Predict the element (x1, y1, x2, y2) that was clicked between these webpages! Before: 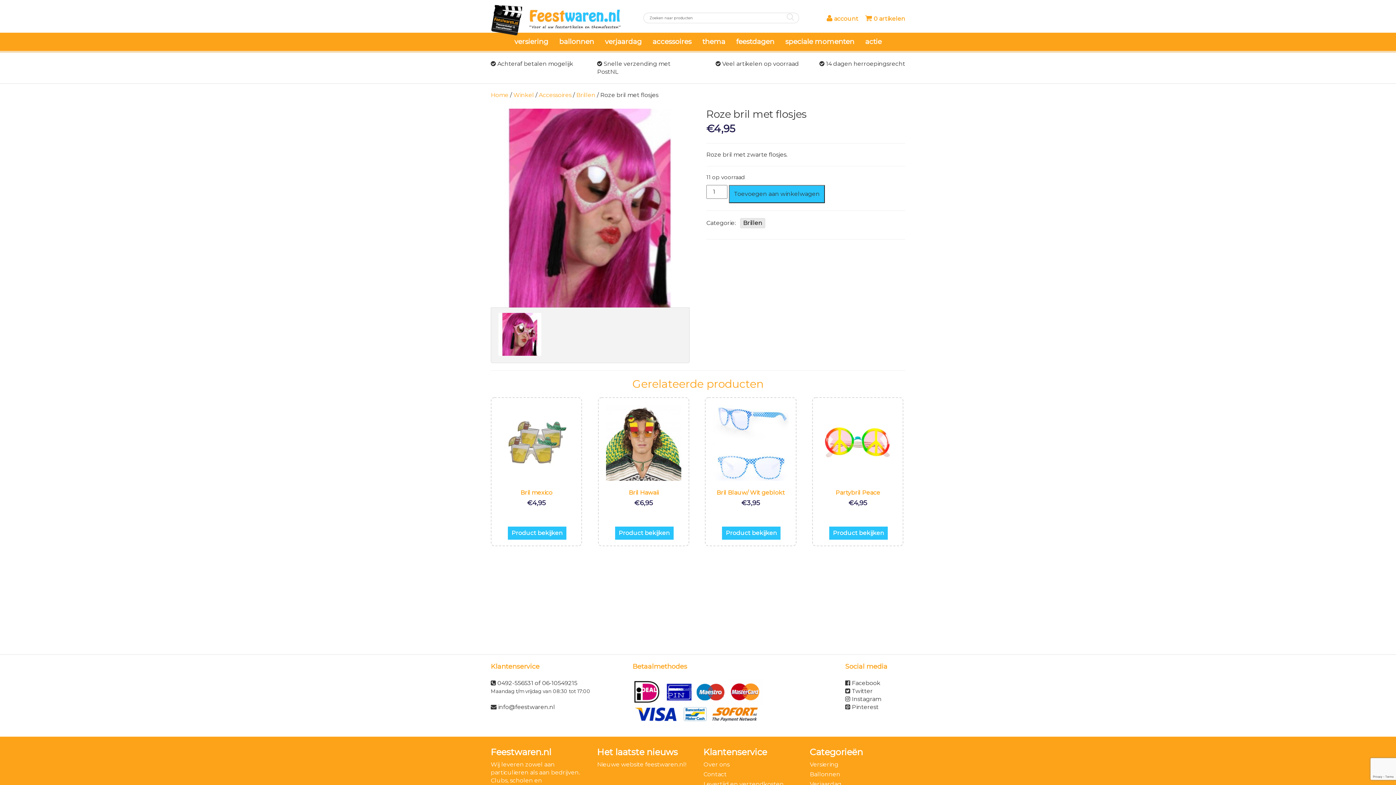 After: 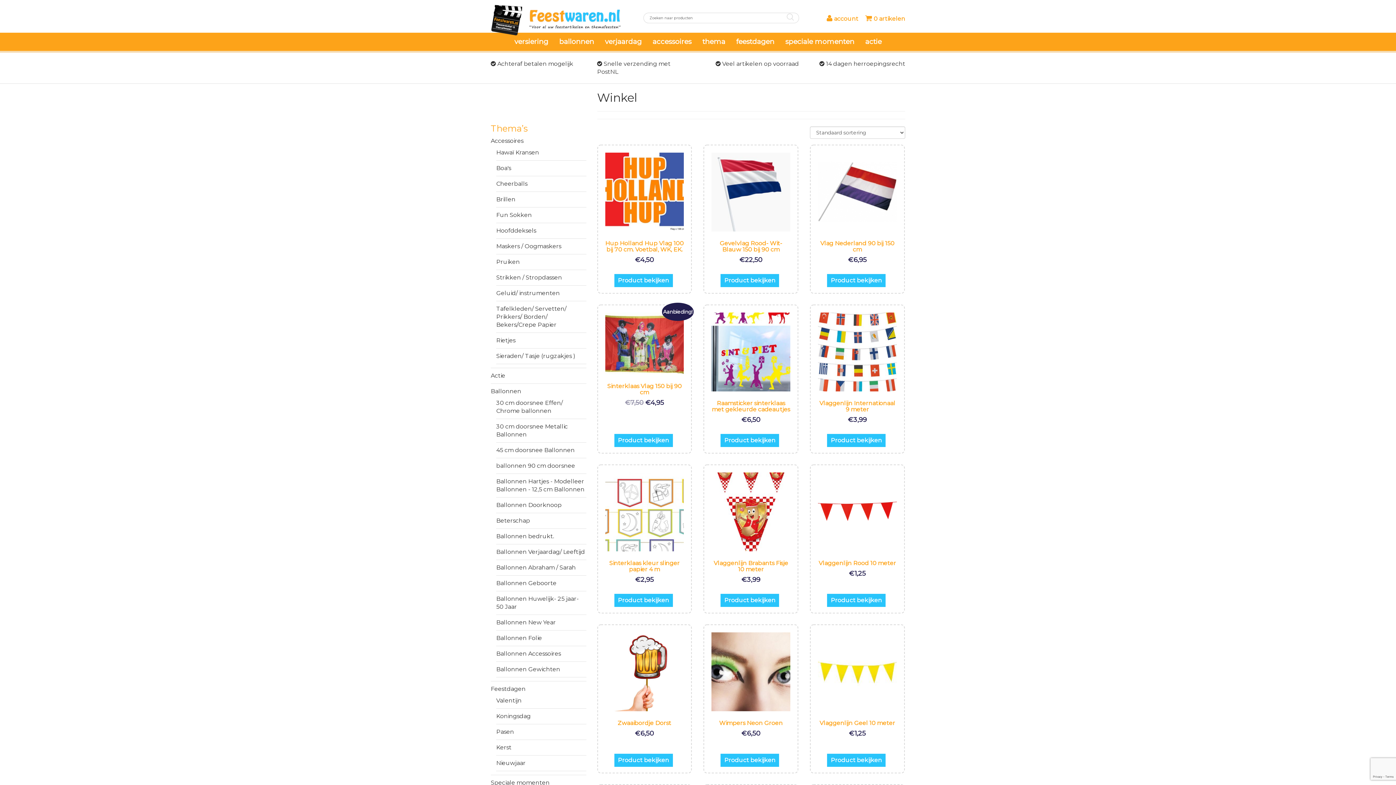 Action: label: Winkel bbox: (513, 91, 534, 98)